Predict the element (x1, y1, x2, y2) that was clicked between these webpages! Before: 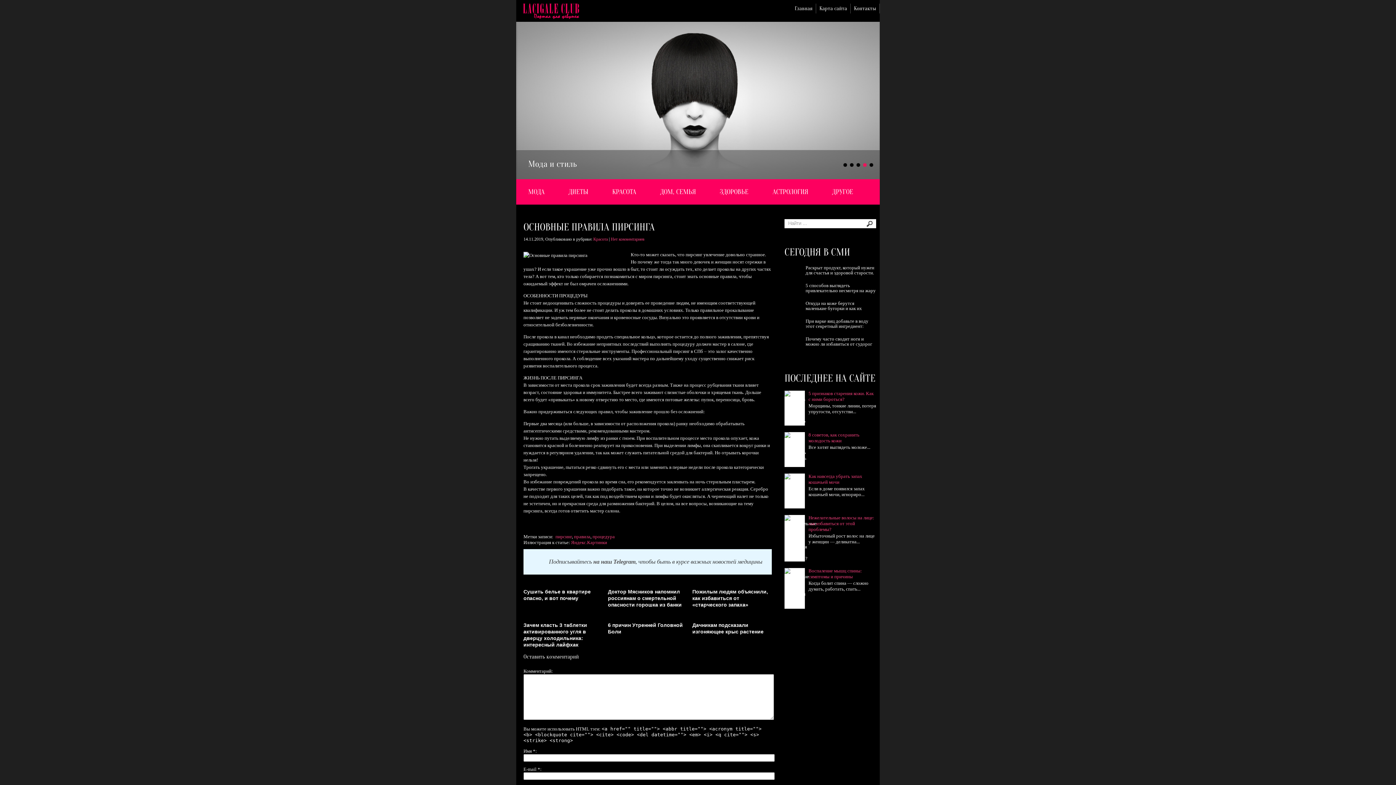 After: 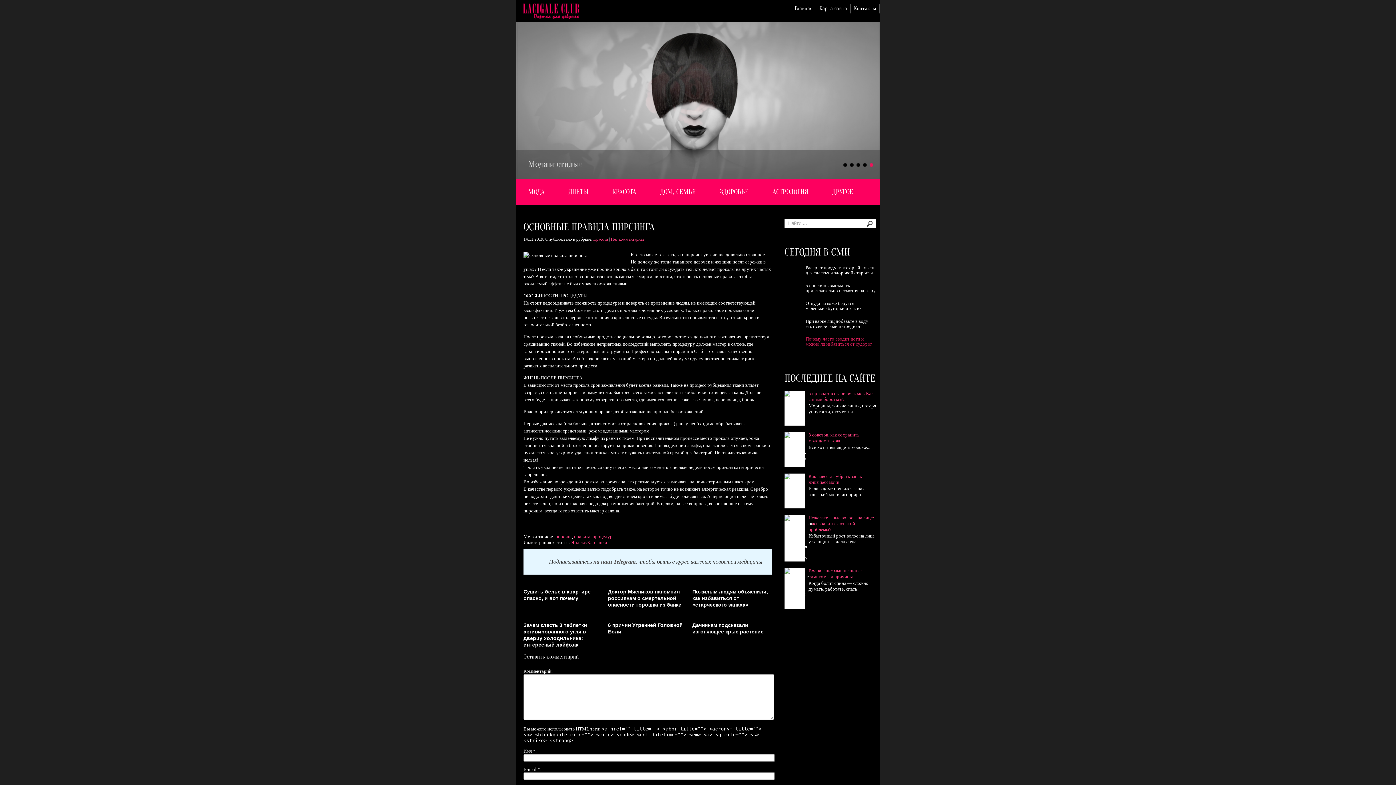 Action: bbox: (784, 336, 876, 347) label: Почему часто сводит ноги и можно ли избавиться от судорог навсегда